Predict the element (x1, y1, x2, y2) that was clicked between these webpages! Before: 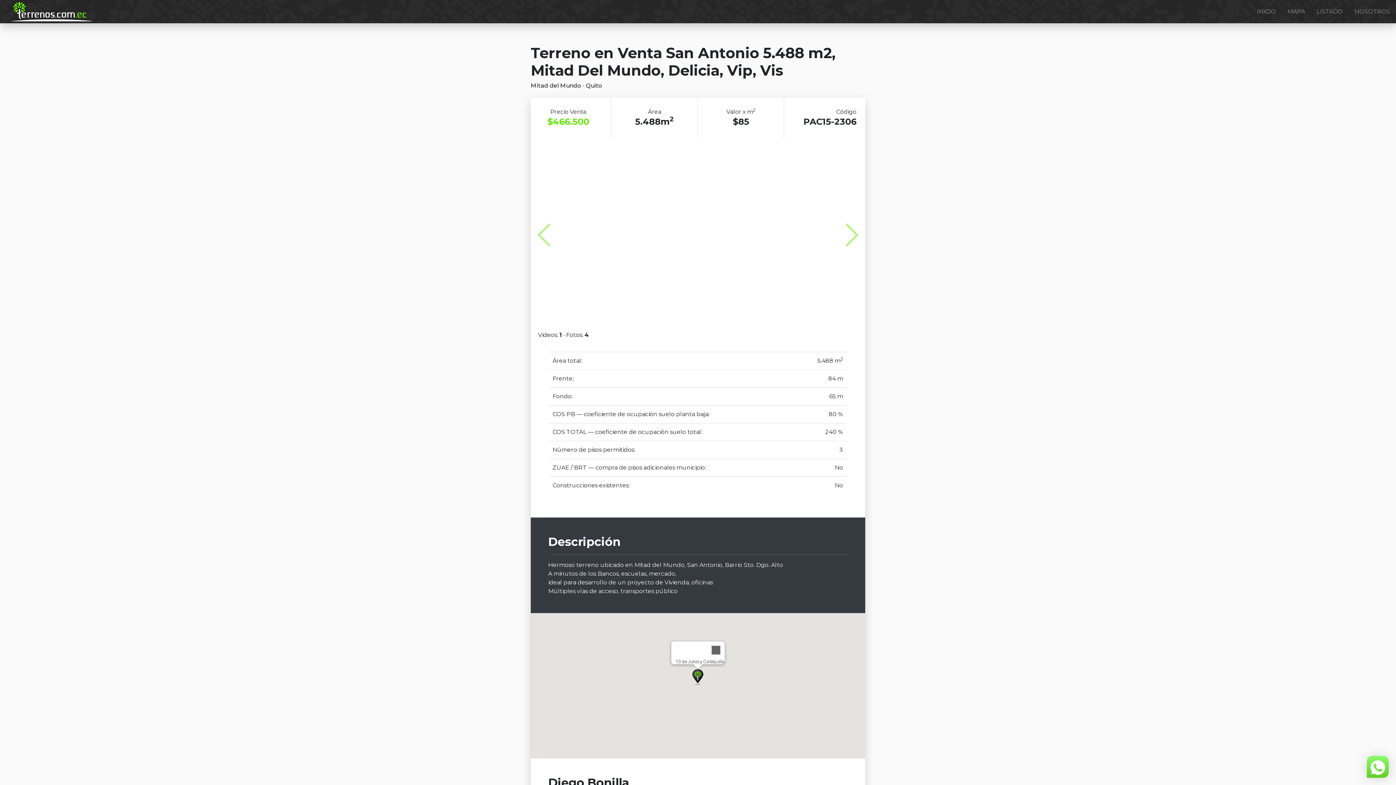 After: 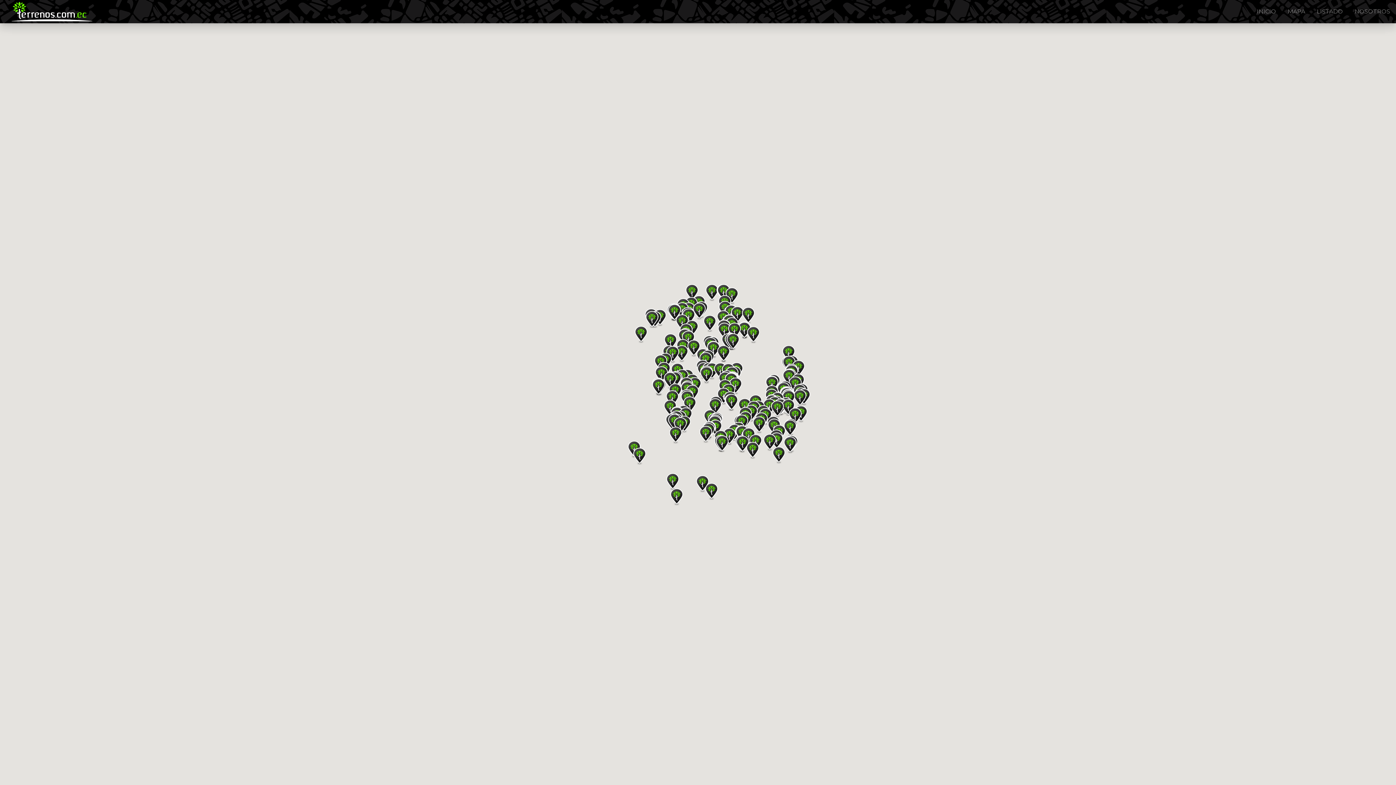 Action: bbox: (1288, 8, 1305, 14) label: MAPA